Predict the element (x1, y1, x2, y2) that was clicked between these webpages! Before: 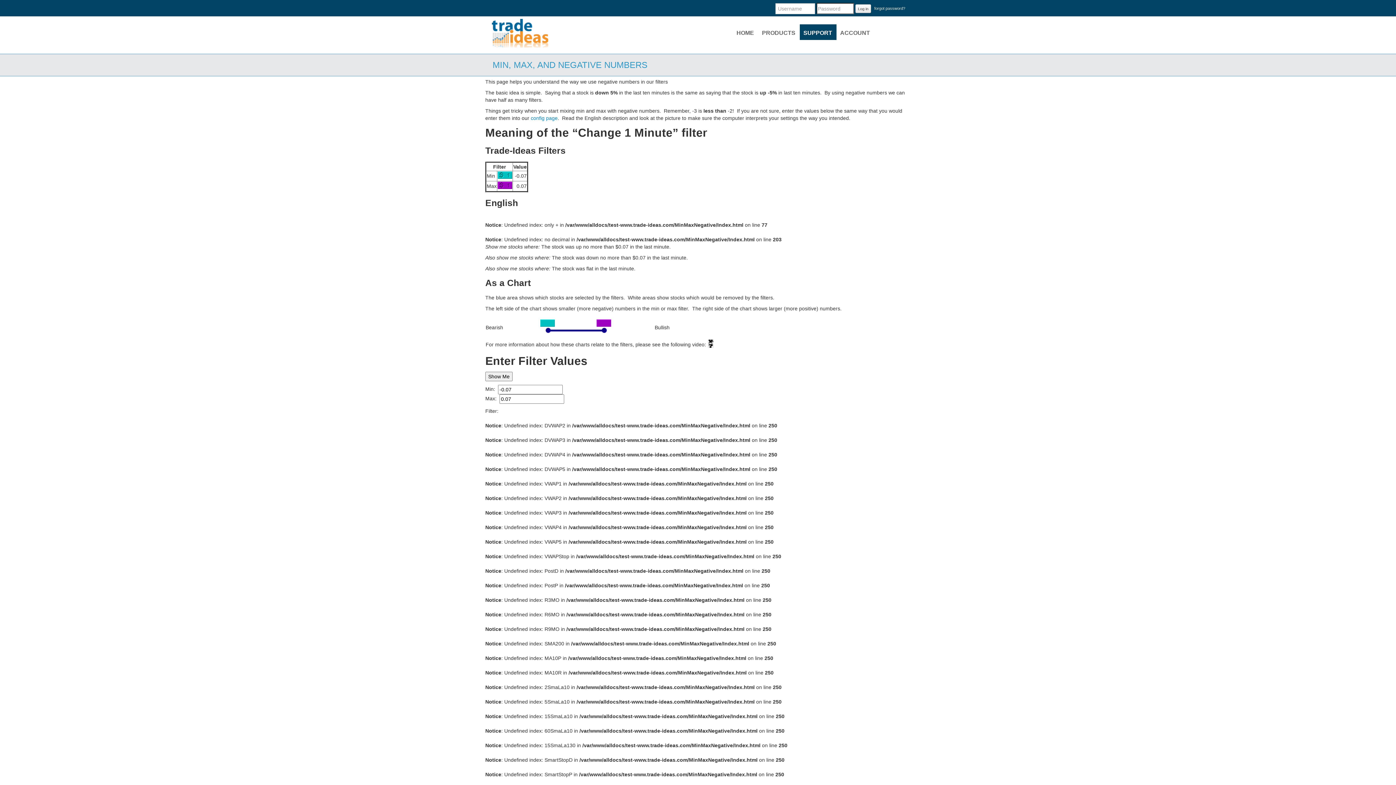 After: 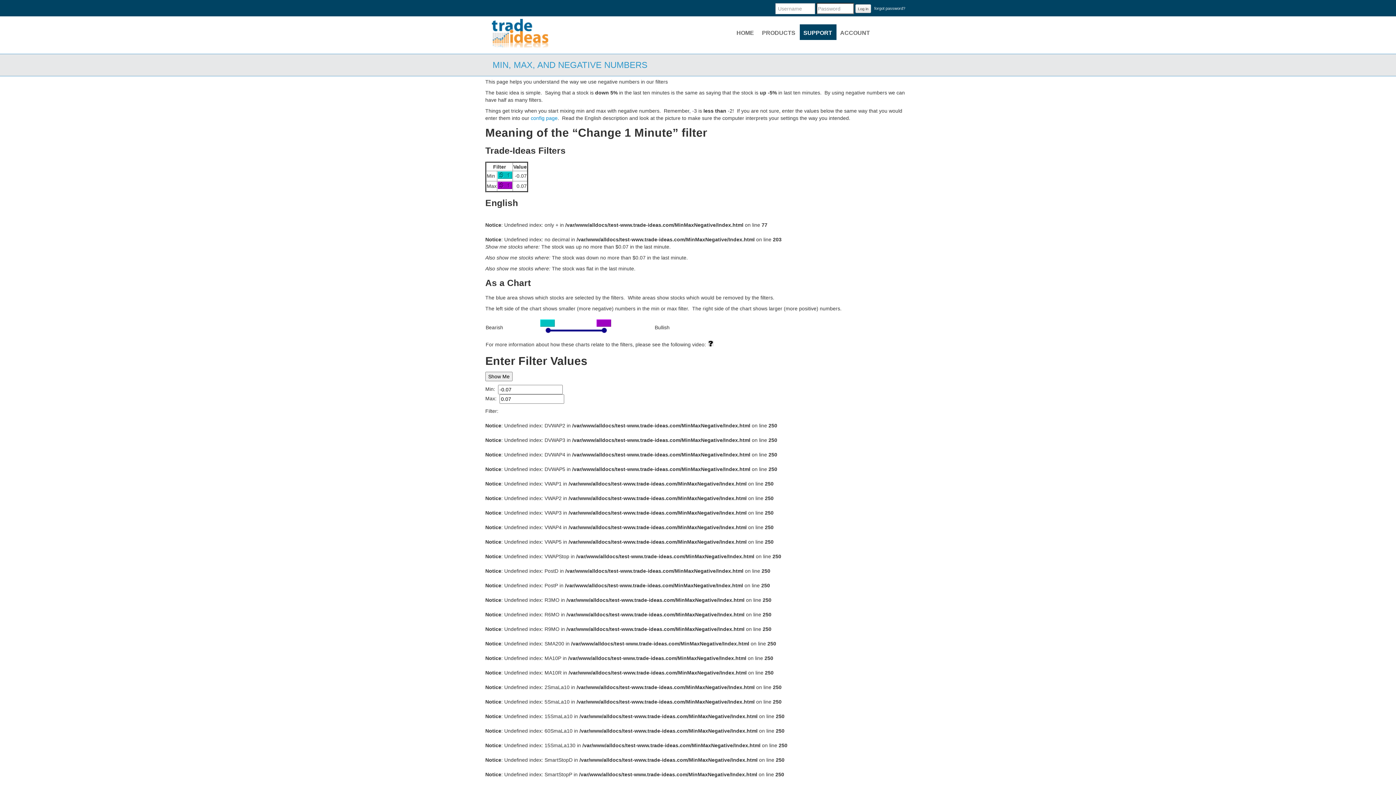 Action: bbox: (497, 174, 512, 180)